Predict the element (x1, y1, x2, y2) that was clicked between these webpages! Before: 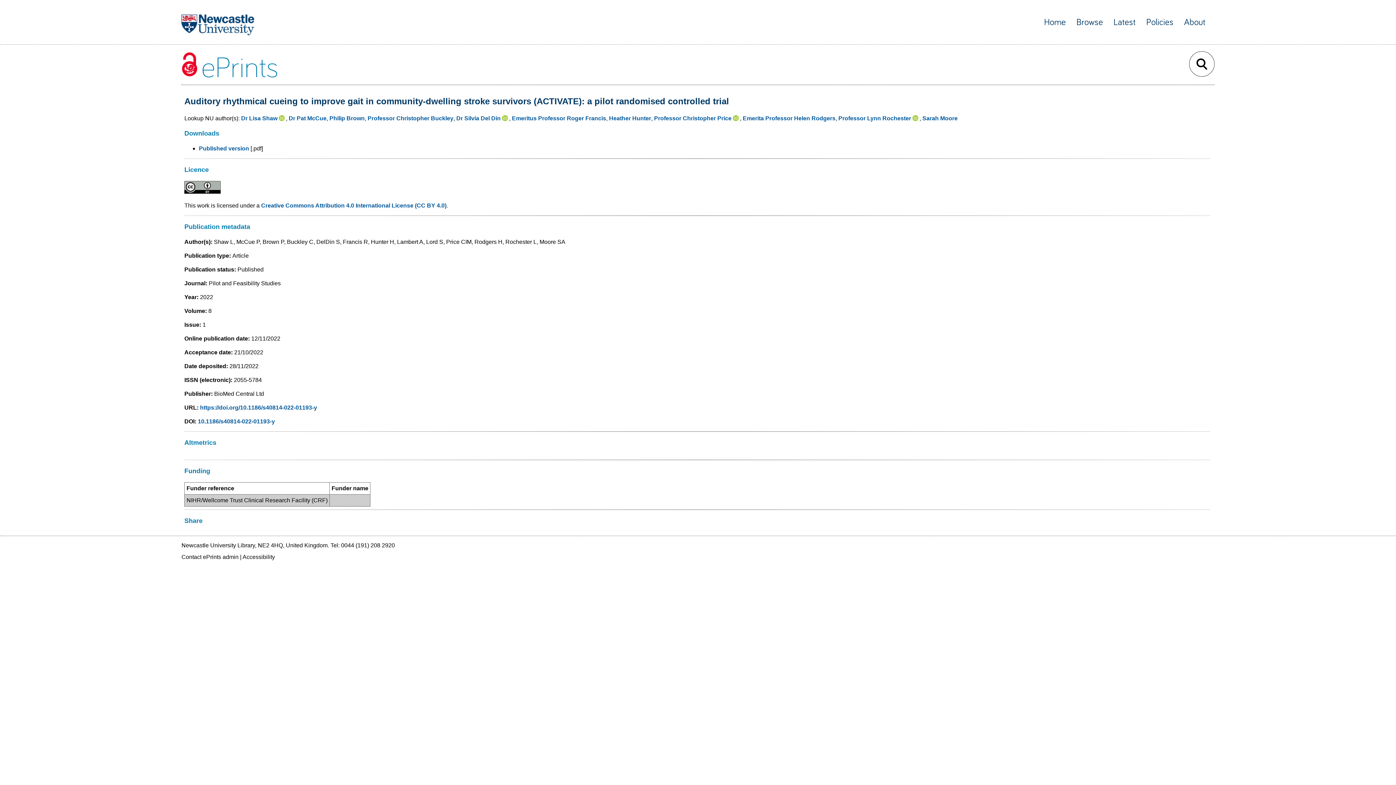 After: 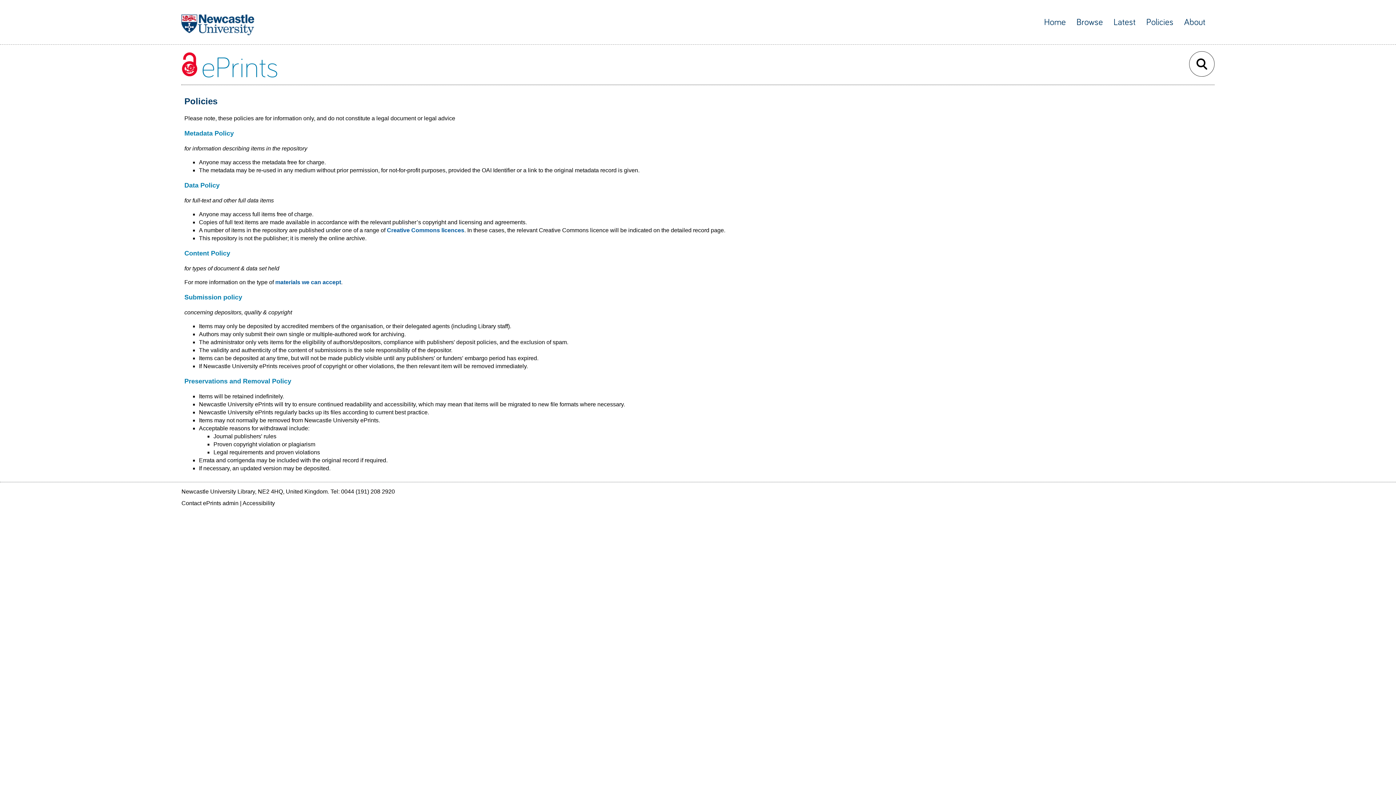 Action: bbox: (1146, 17, 1173, 26) label: Policies